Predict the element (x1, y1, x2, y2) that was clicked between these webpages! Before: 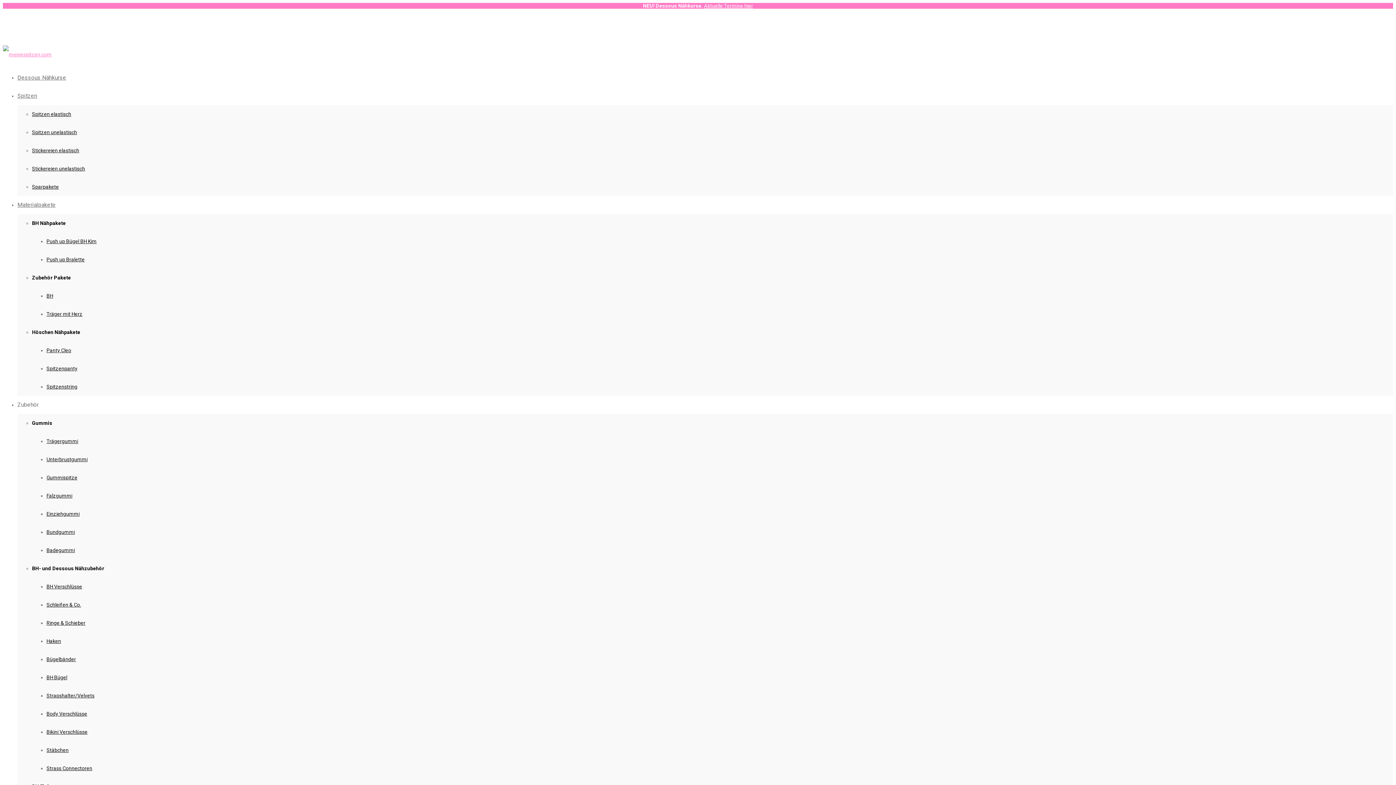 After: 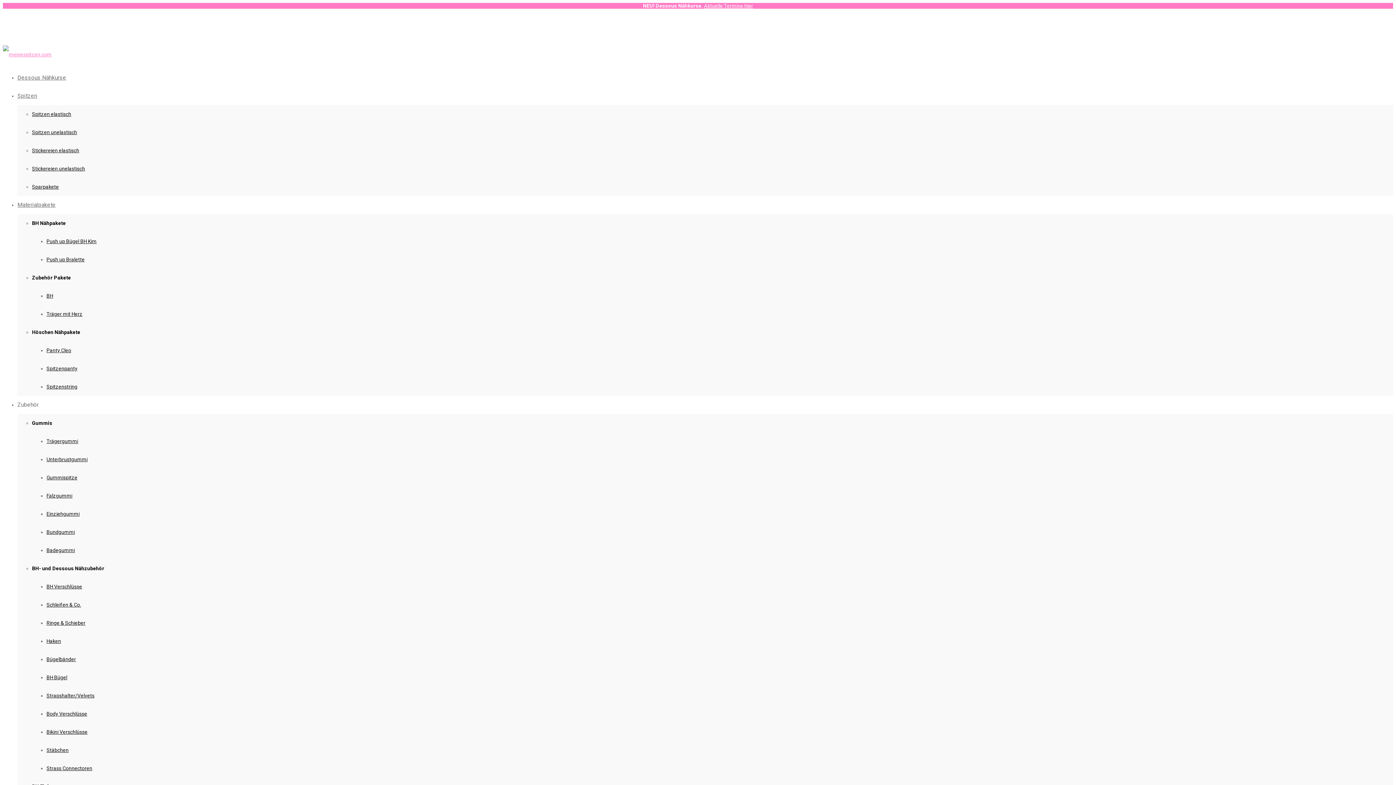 Action: bbox: (46, 620, 85, 626) label: Ringe & Schieber